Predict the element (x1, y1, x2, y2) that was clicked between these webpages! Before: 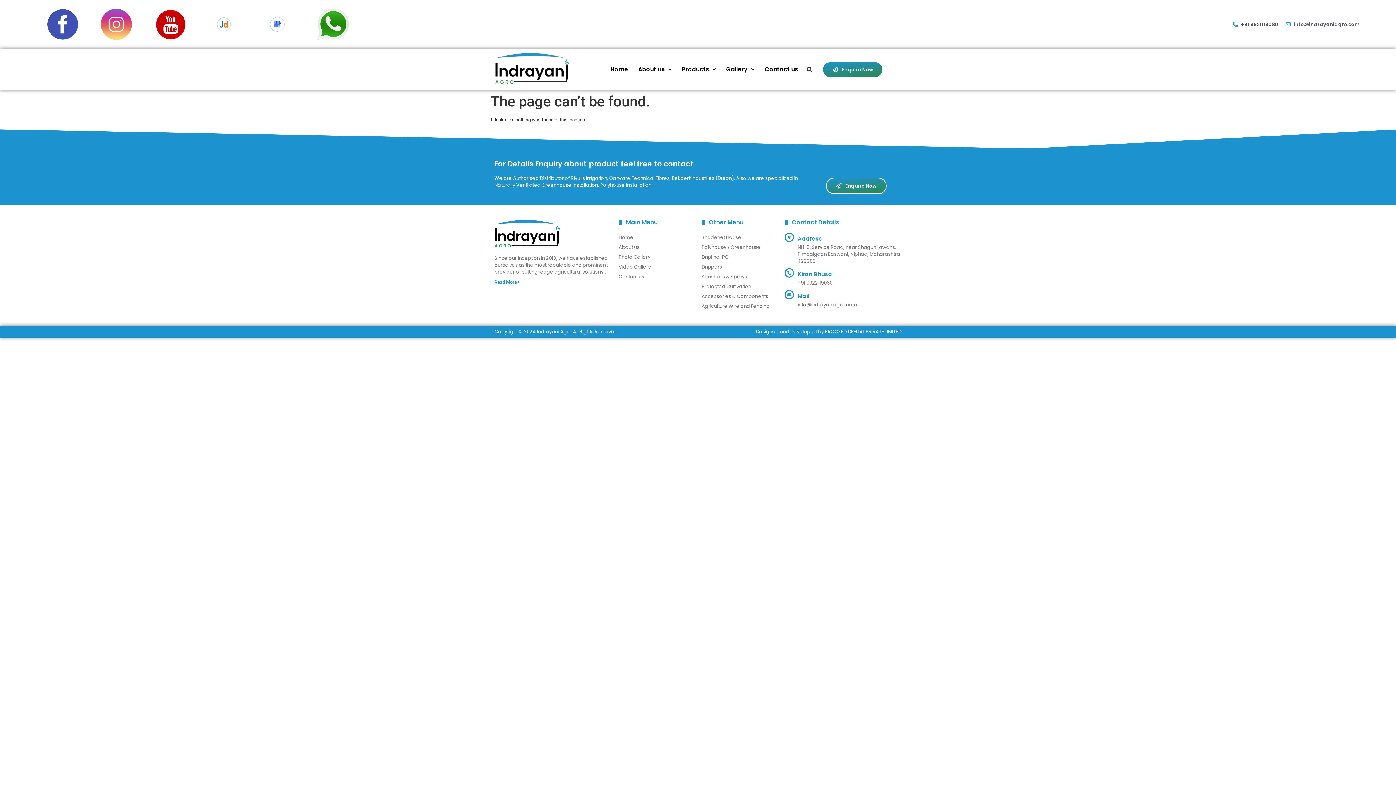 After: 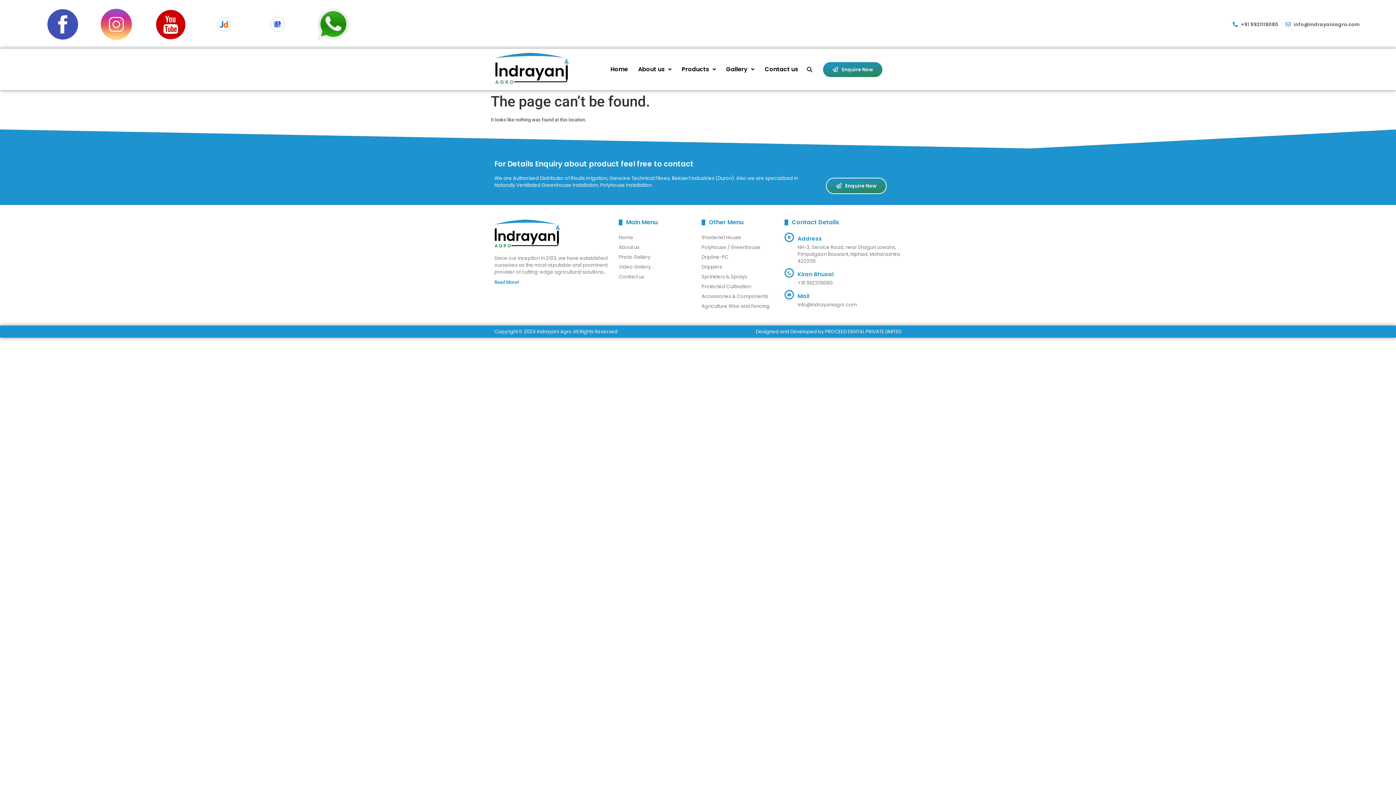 Action: bbox: (89, 0, 143, 48)